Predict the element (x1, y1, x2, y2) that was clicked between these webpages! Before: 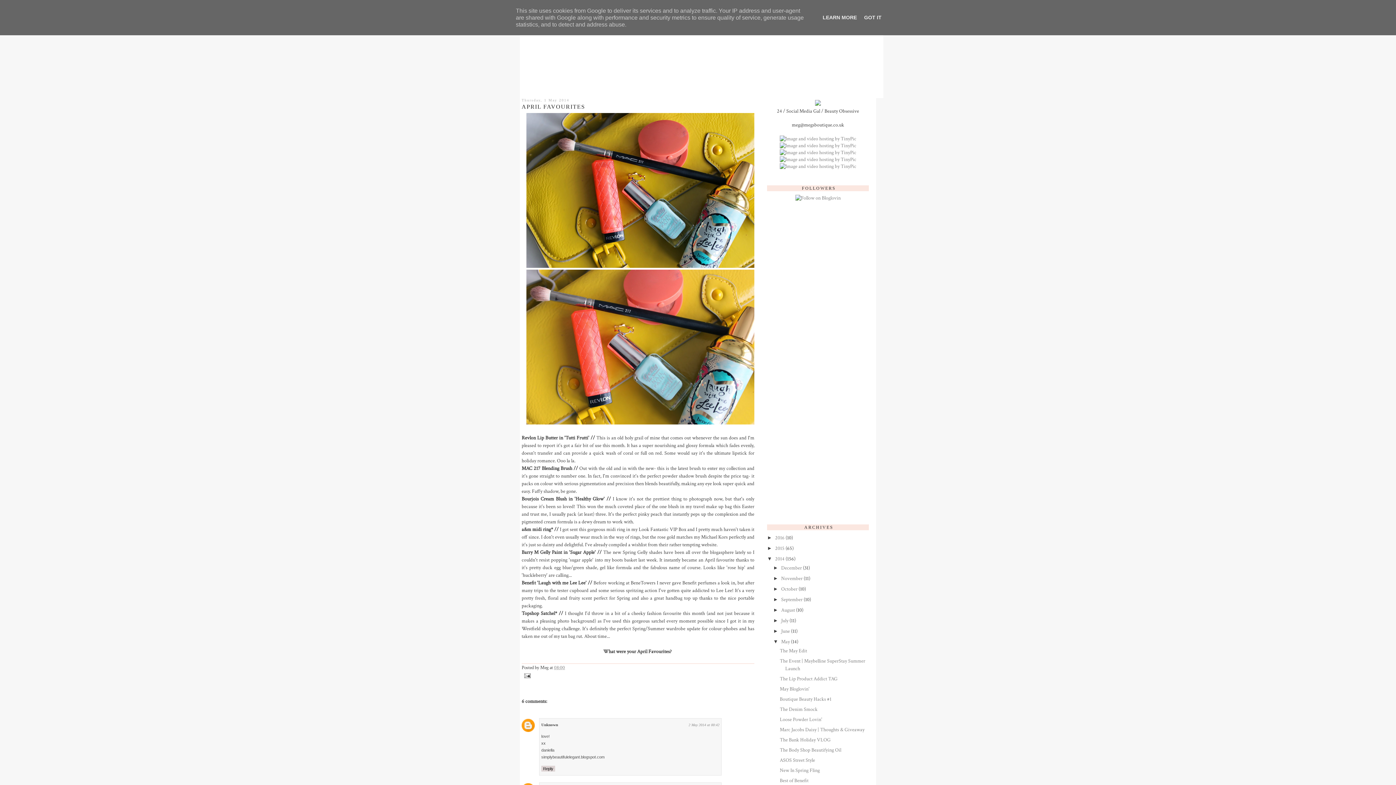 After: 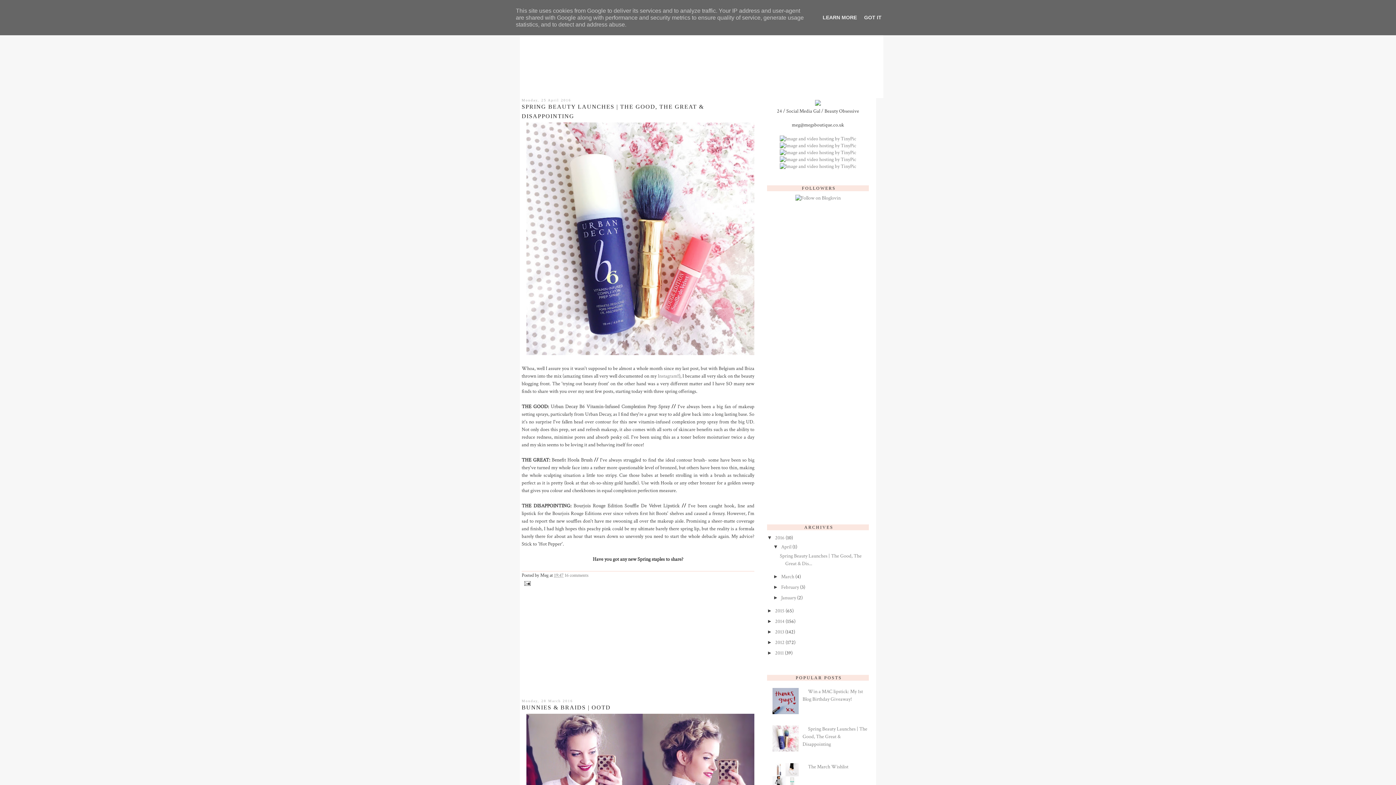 Action: label: 2016  bbox: (775, 534, 785, 541)